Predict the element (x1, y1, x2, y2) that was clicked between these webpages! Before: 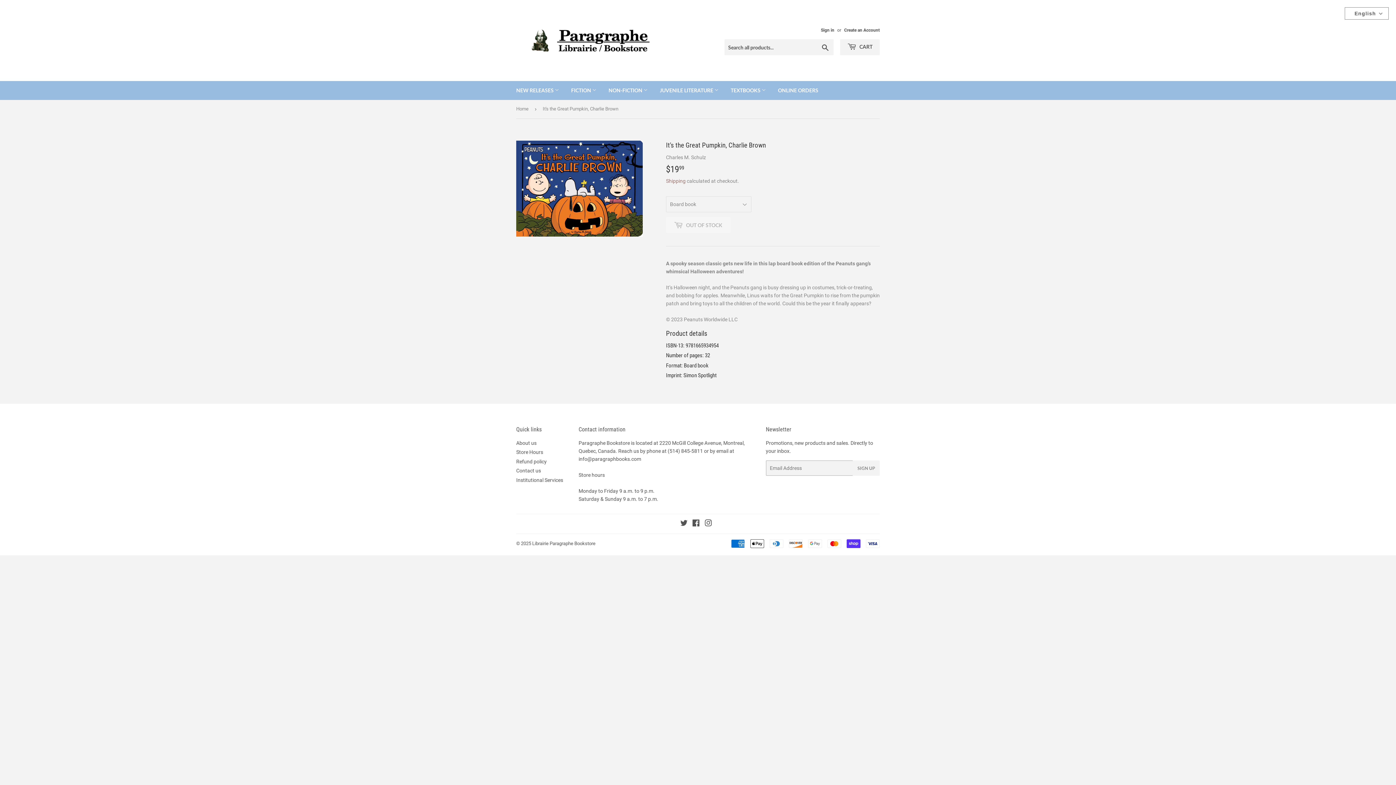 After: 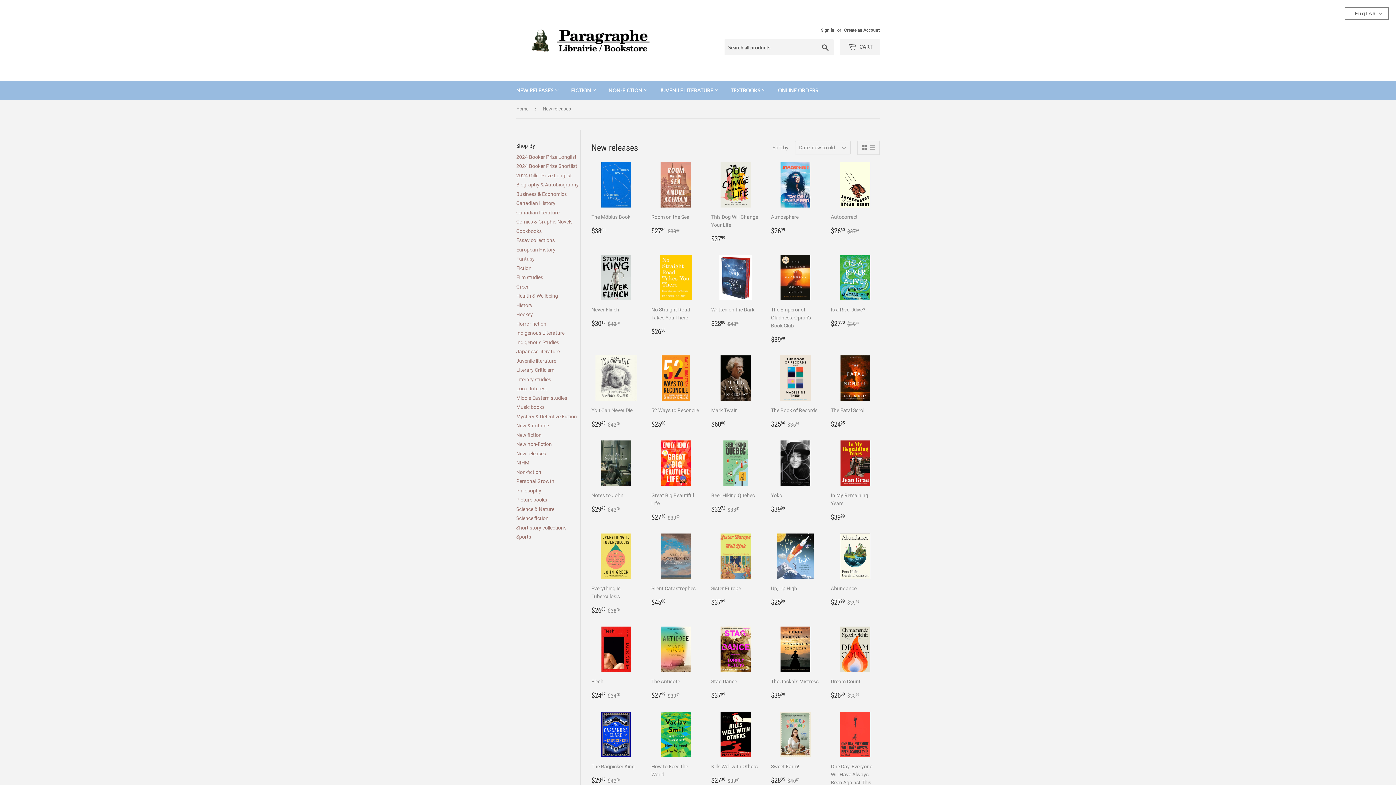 Action: label: NEW RELEASES  bbox: (510, 81, 564, 100)